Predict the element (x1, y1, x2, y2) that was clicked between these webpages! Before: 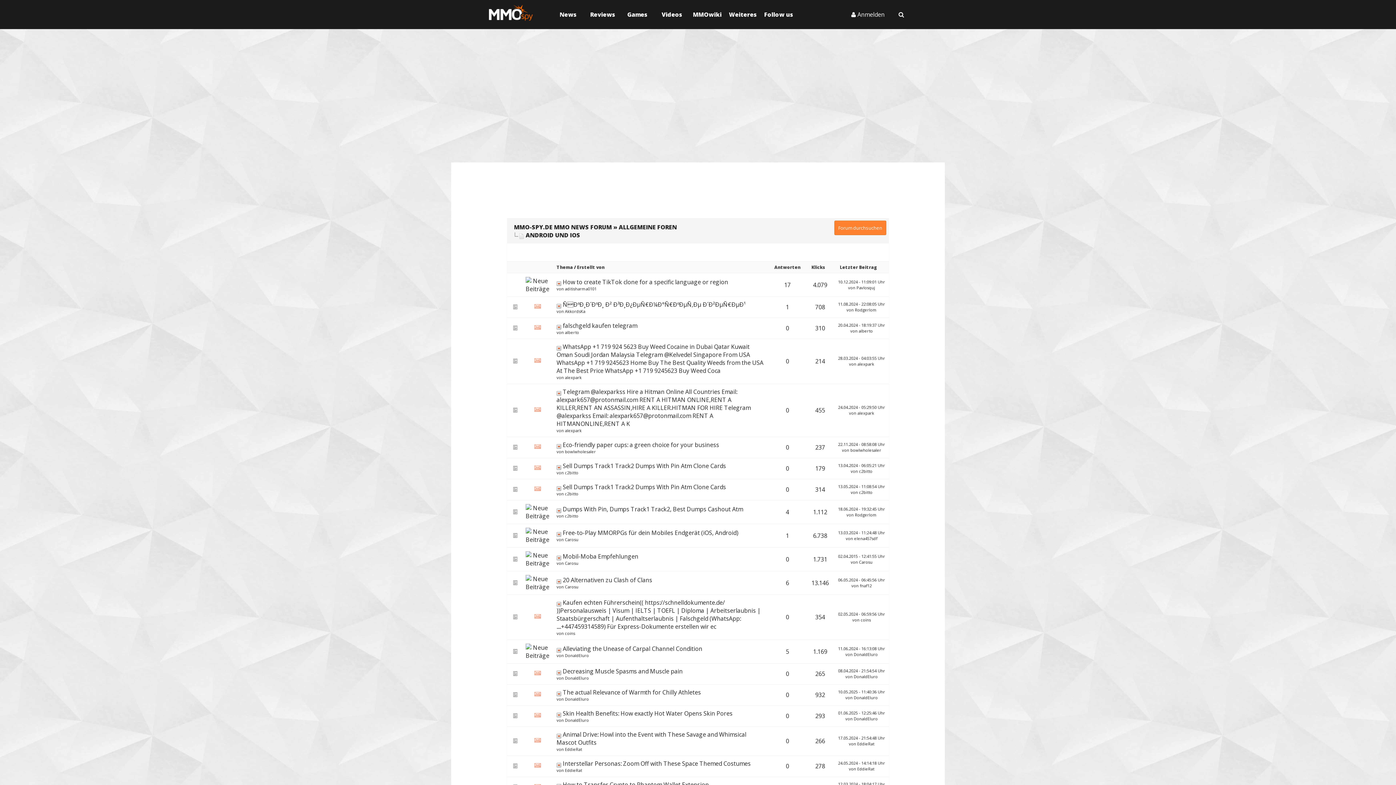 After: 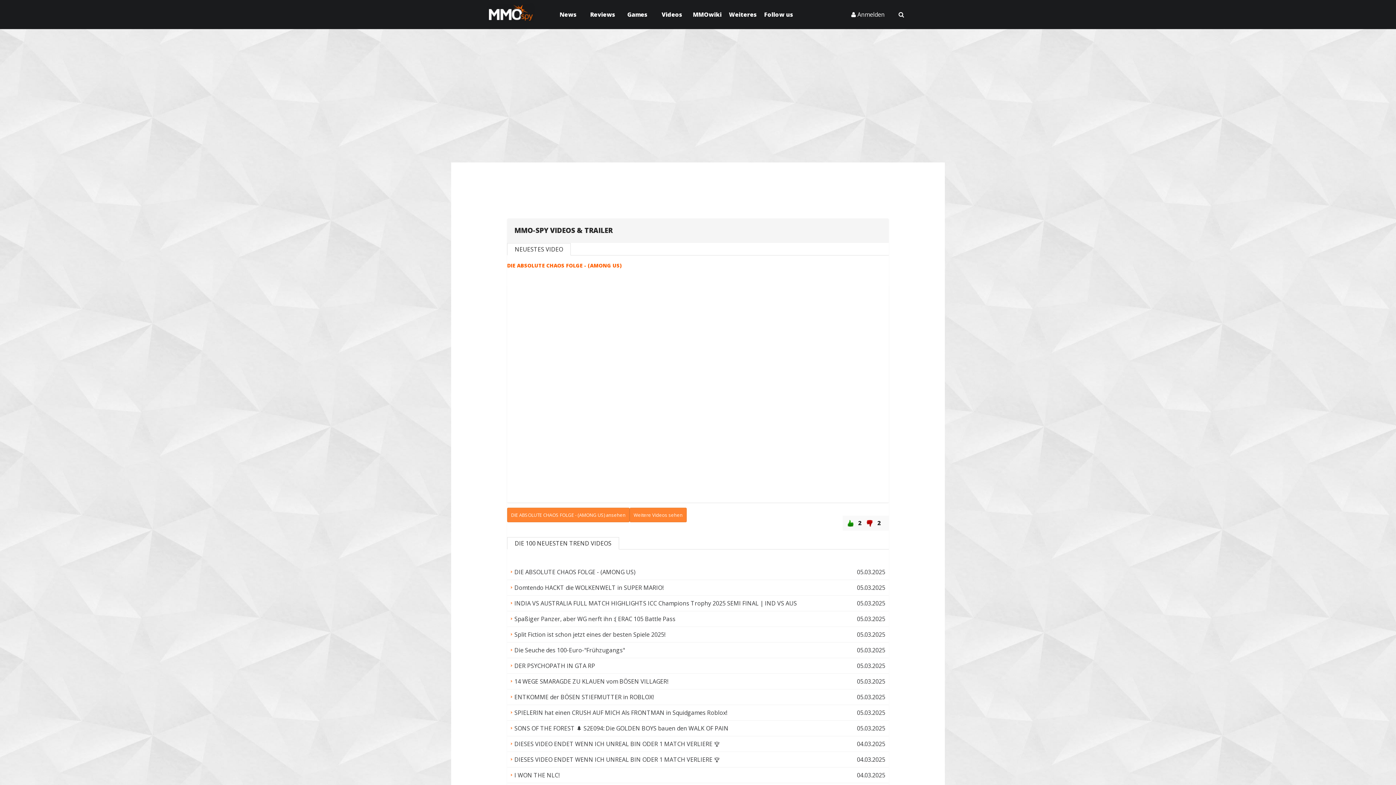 Action: label: Videos bbox: (654, 0, 689, 29)